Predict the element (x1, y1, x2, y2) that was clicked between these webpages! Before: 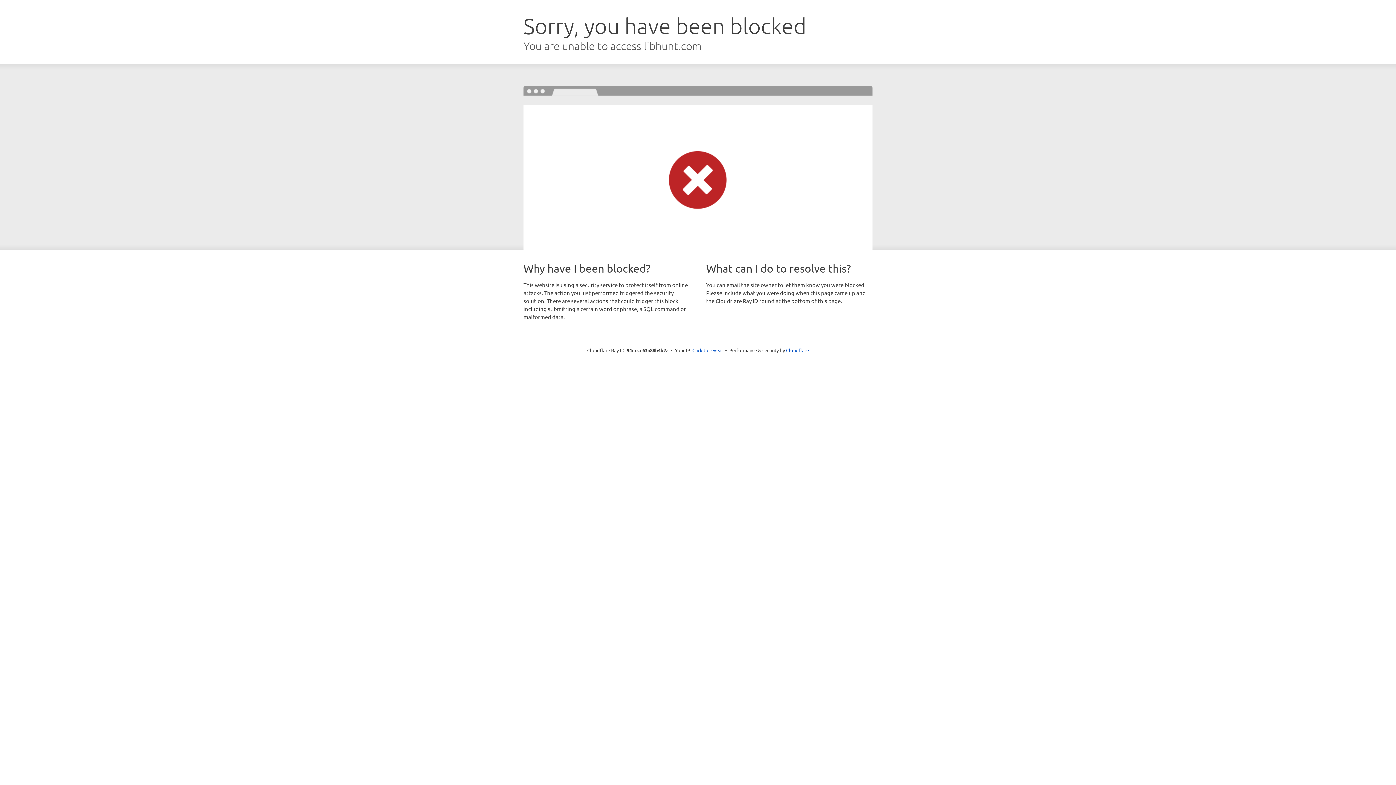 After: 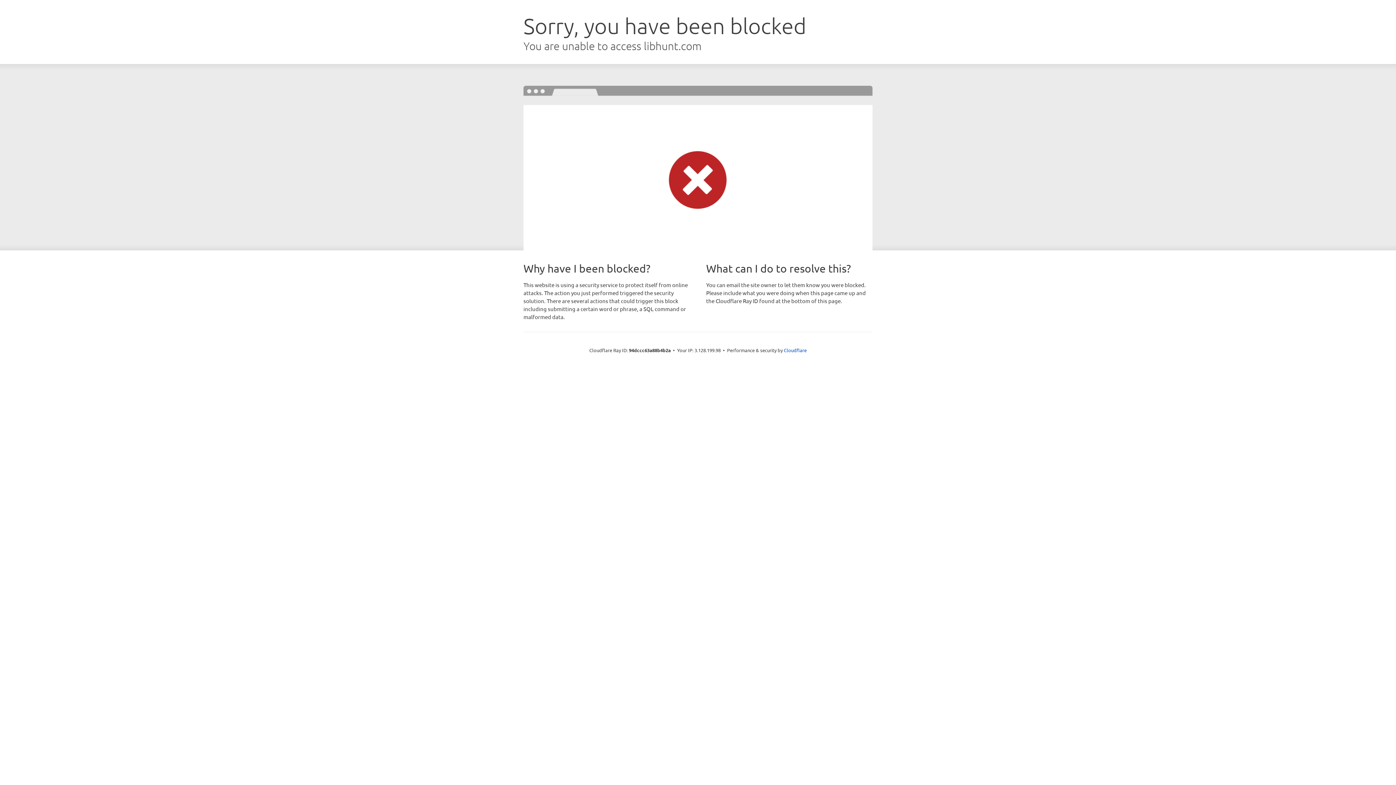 Action: bbox: (692, 346, 723, 353) label: Click to reveal